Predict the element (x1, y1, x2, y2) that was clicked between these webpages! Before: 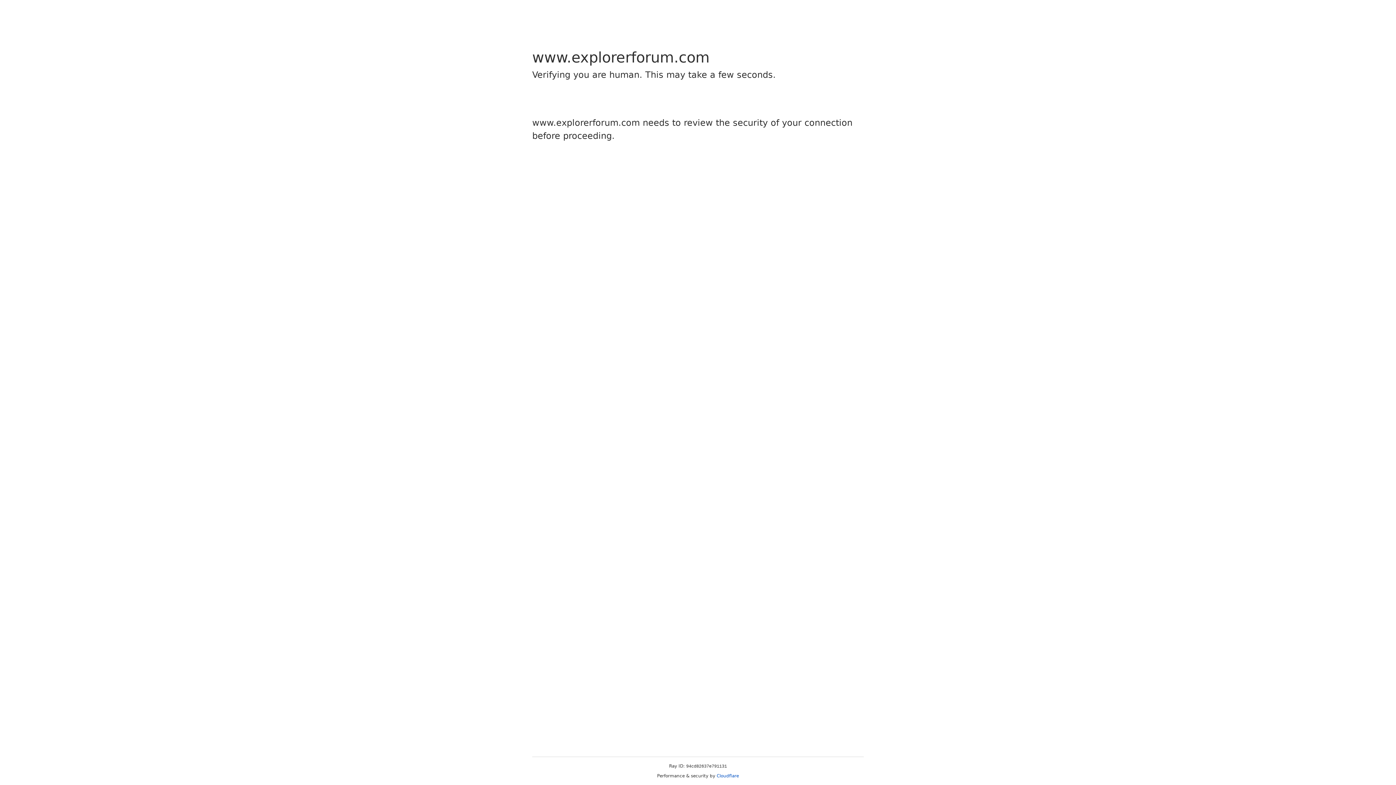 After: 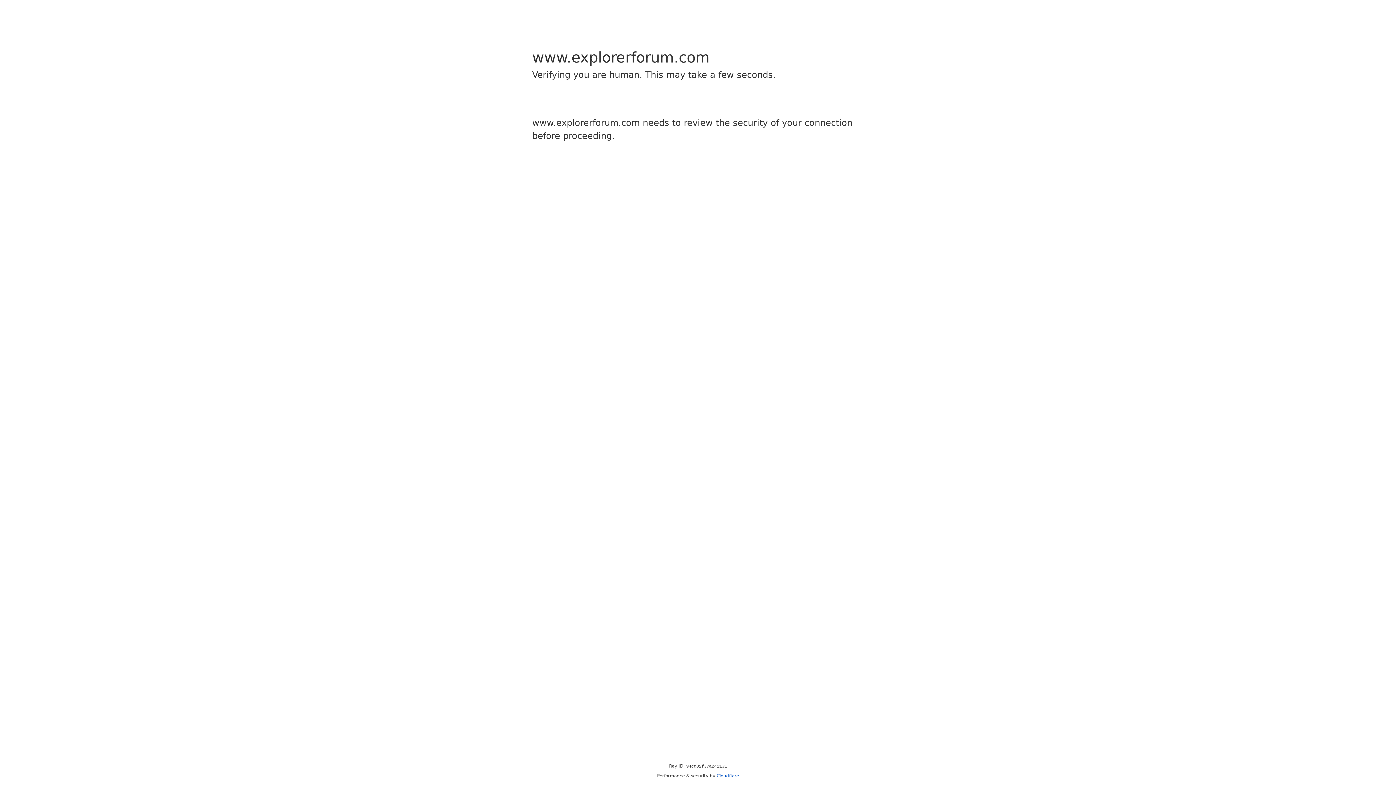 Action: bbox: (716, 773, 739, 778) label: Cloudflare